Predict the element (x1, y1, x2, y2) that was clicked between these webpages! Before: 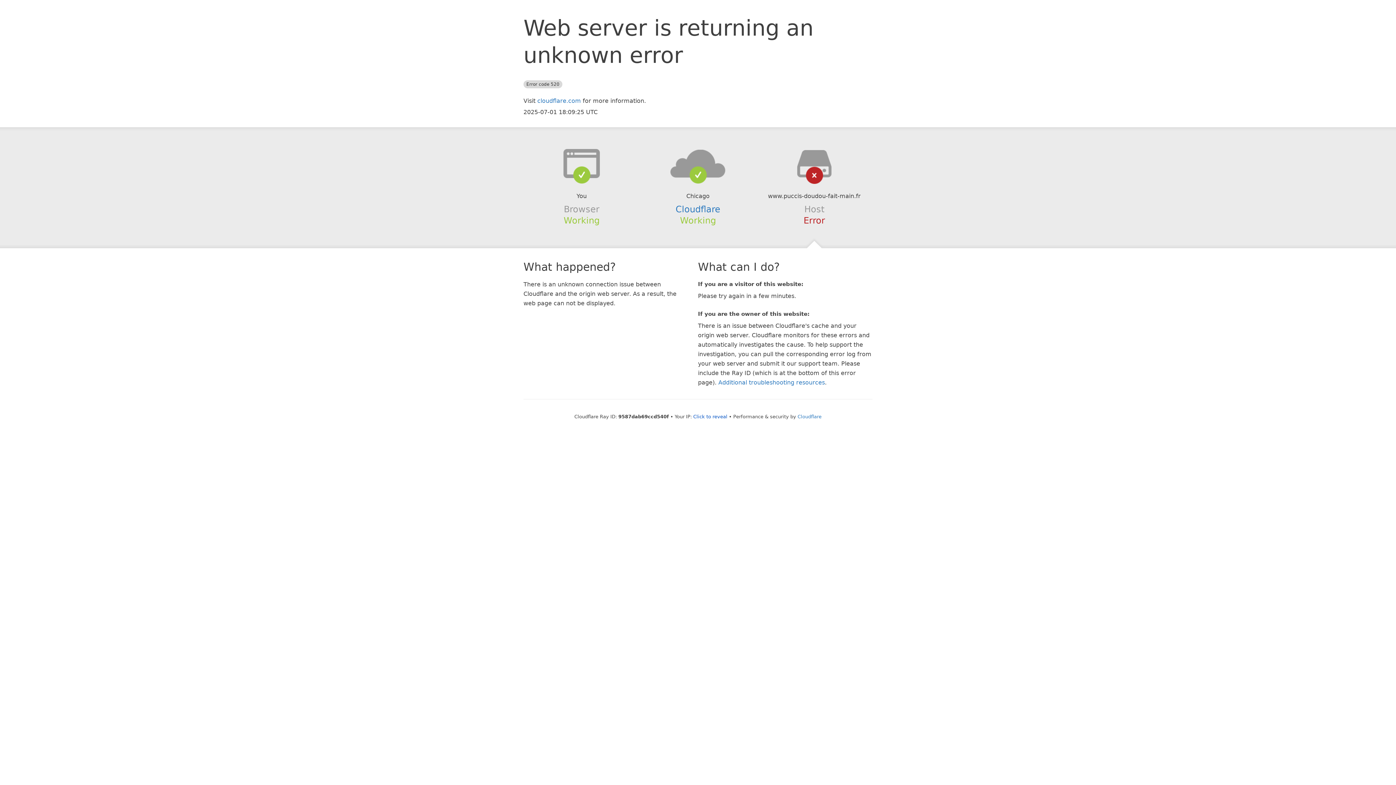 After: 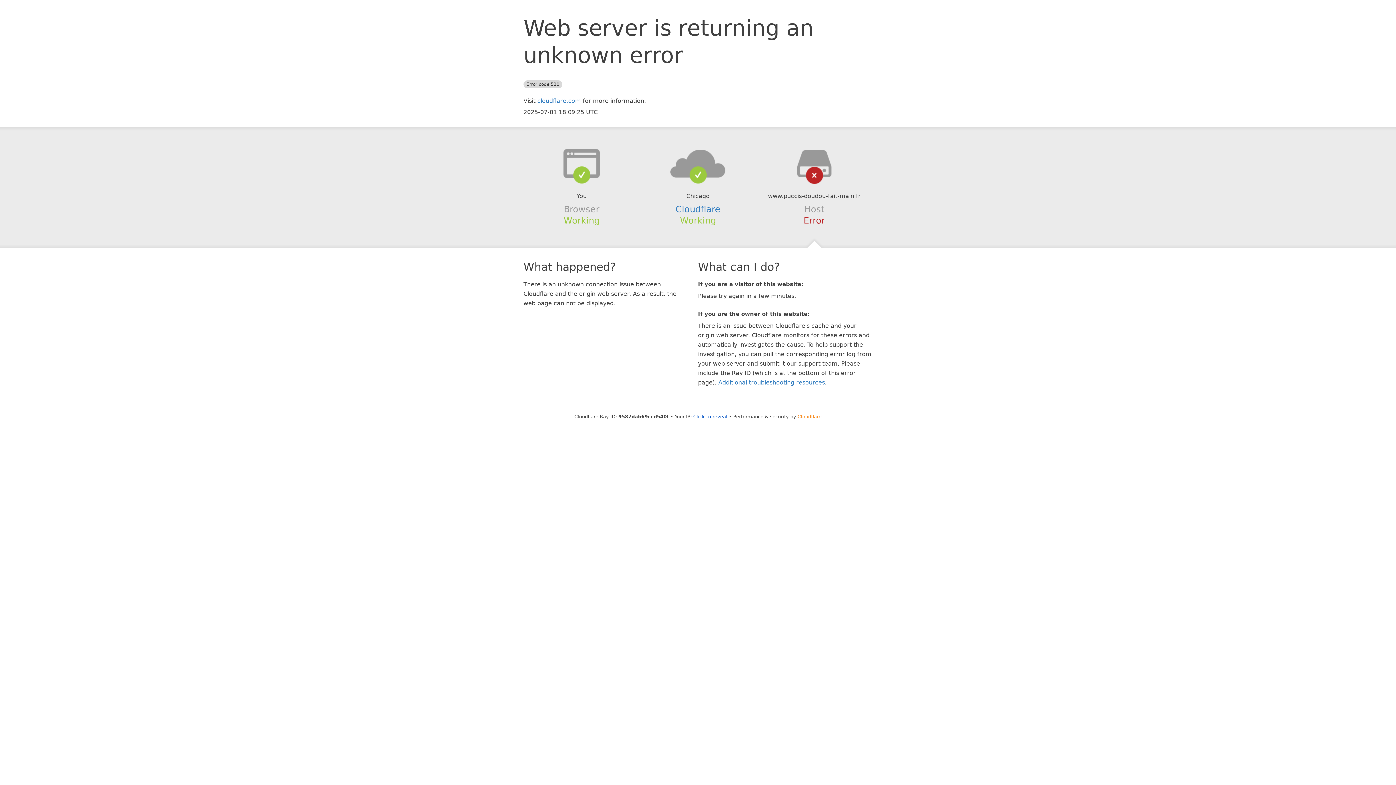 Action: label: Cloudflare bbox: (797, 414, 821, 419)